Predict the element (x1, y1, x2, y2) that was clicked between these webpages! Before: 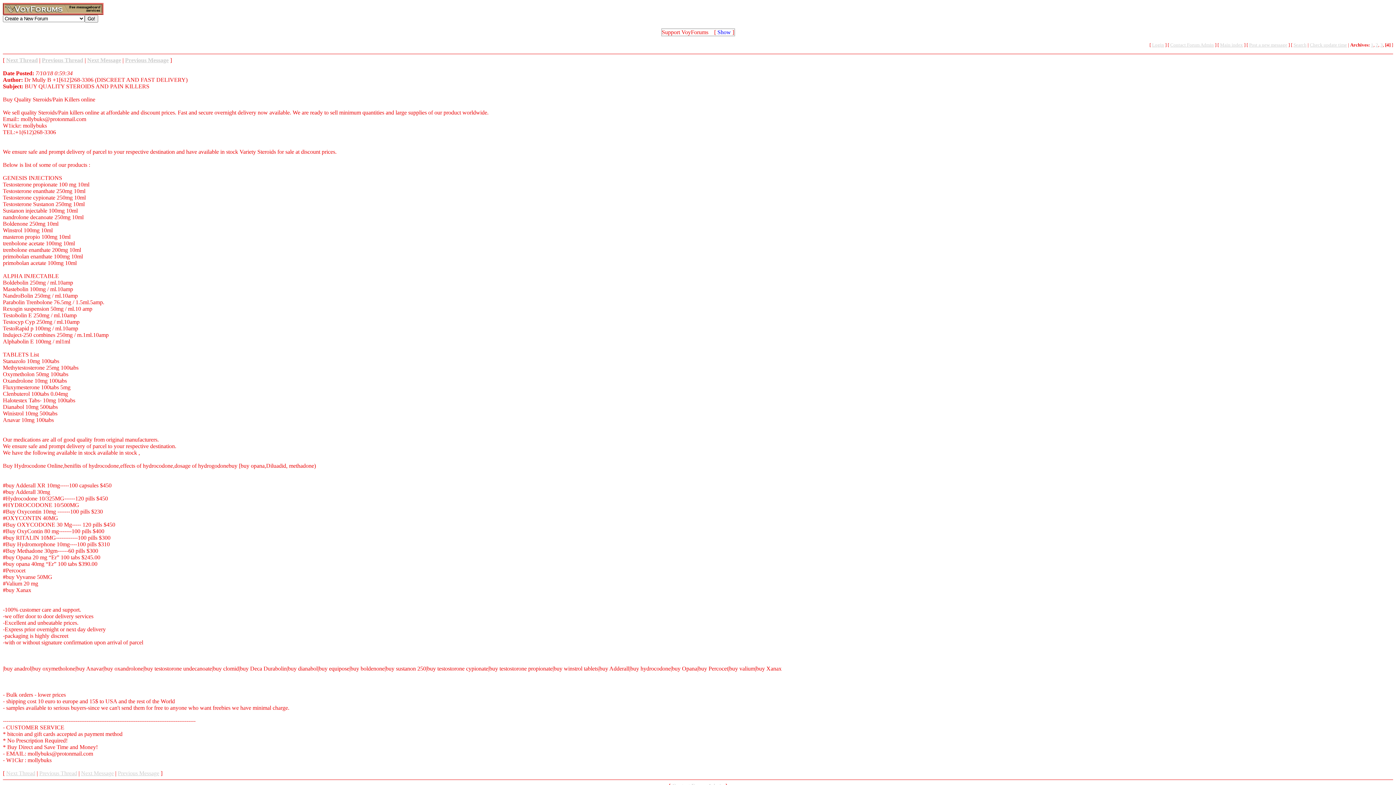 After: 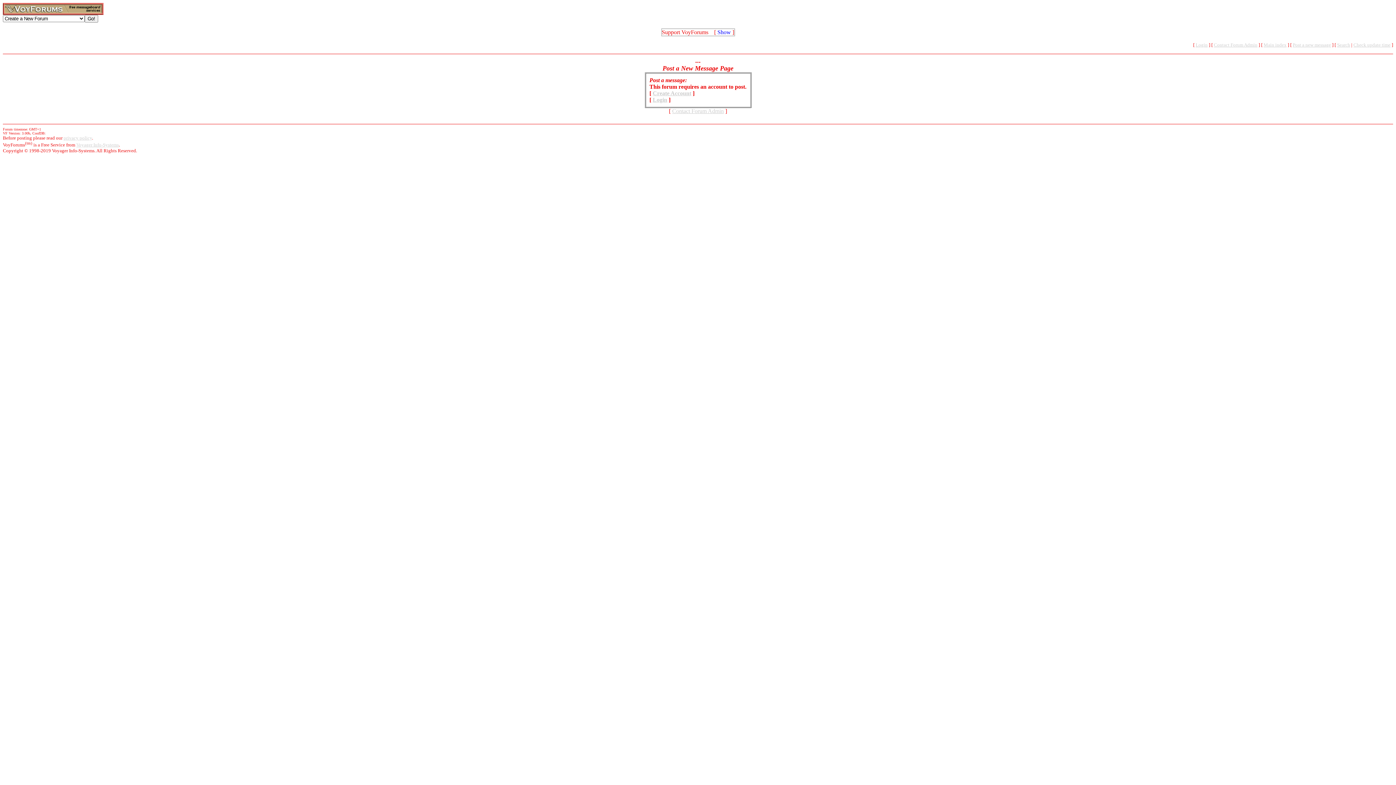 Action: bbox: (1249, 42, 1287, 47) label: Post a new message